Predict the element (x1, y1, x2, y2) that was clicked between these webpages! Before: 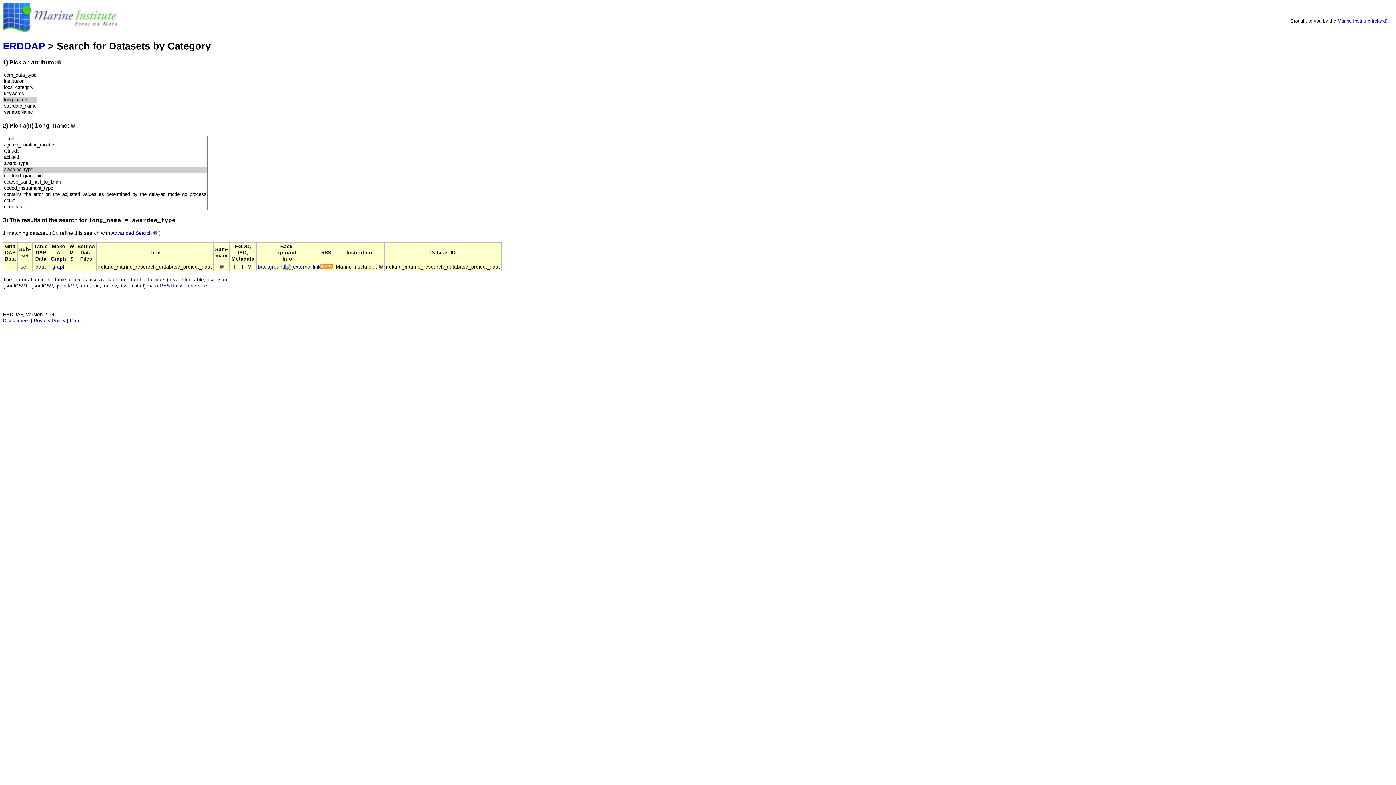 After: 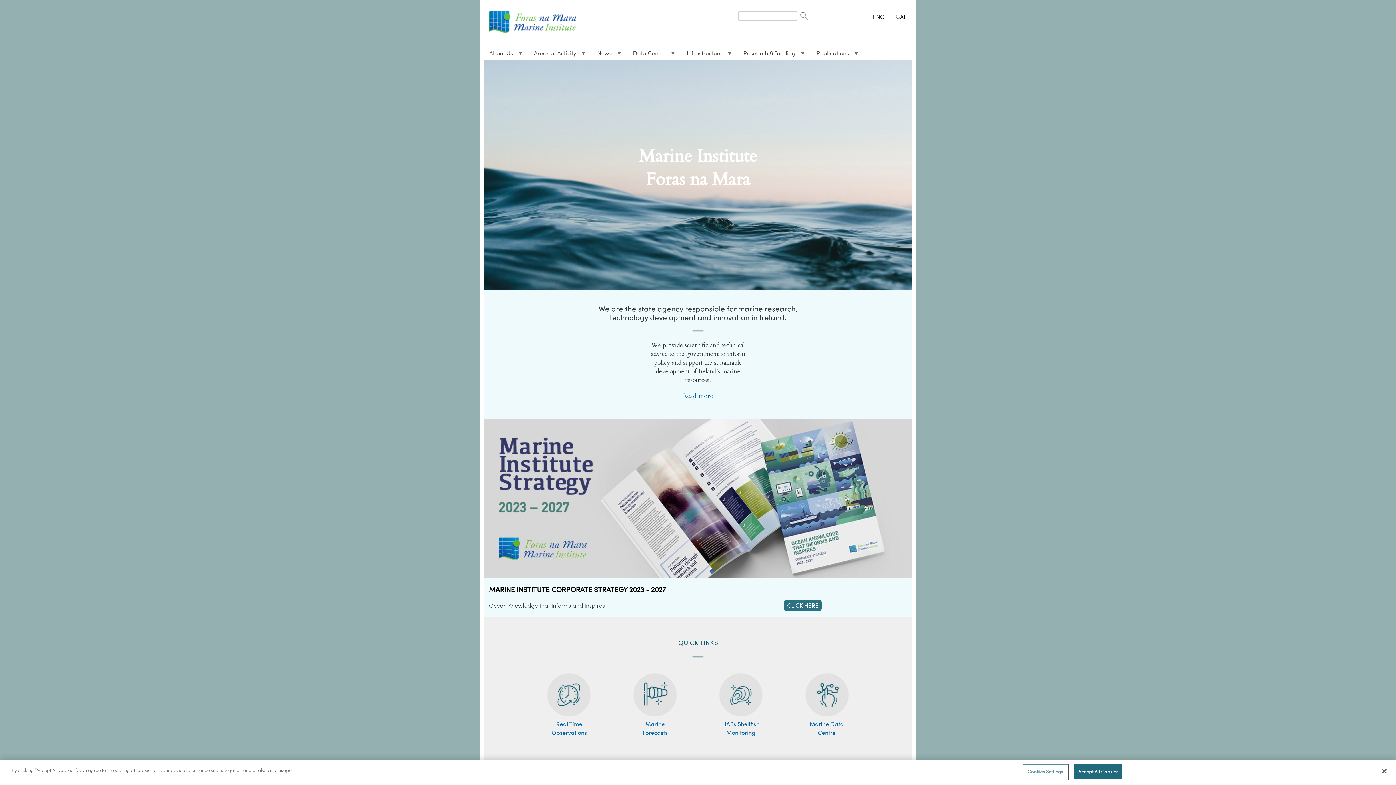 Action: bbox: (2, 27, 117, 32)